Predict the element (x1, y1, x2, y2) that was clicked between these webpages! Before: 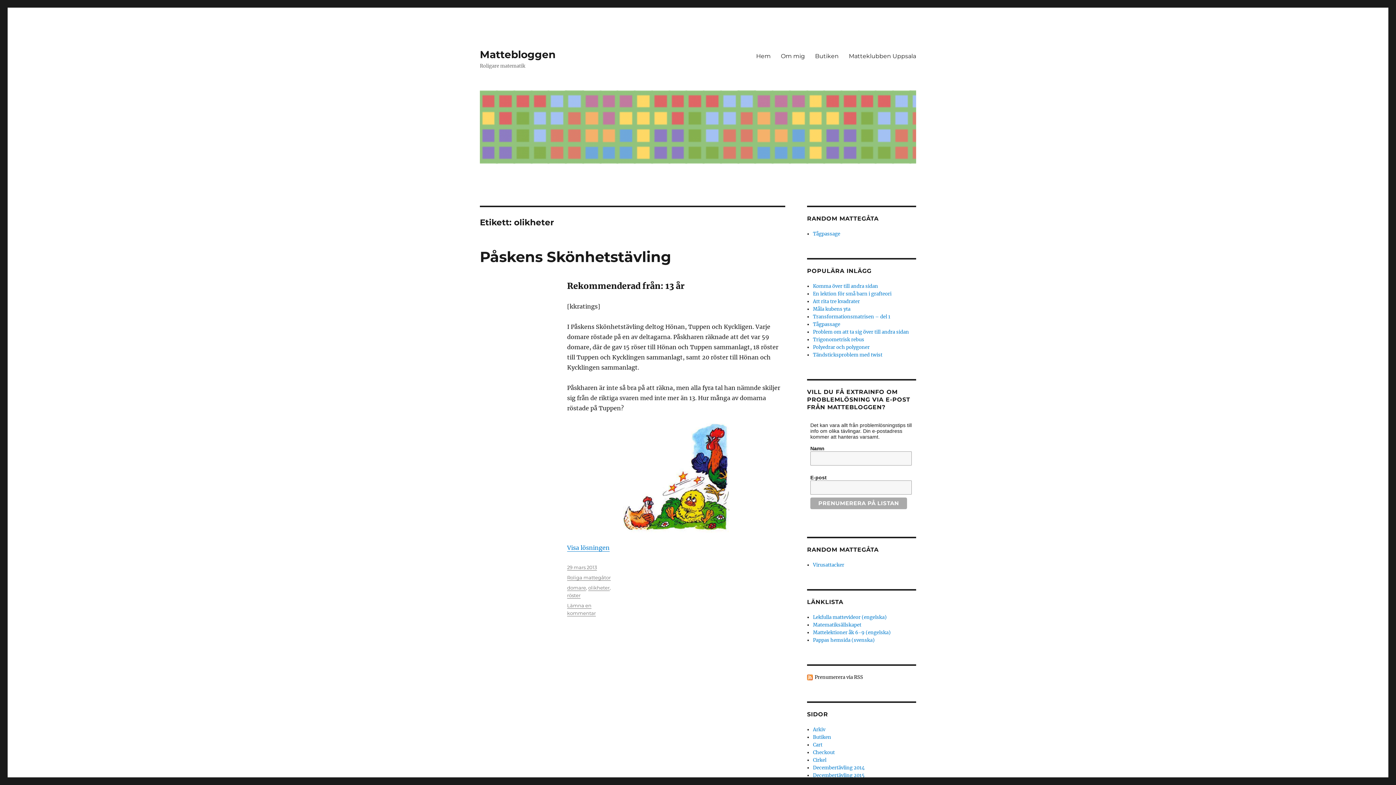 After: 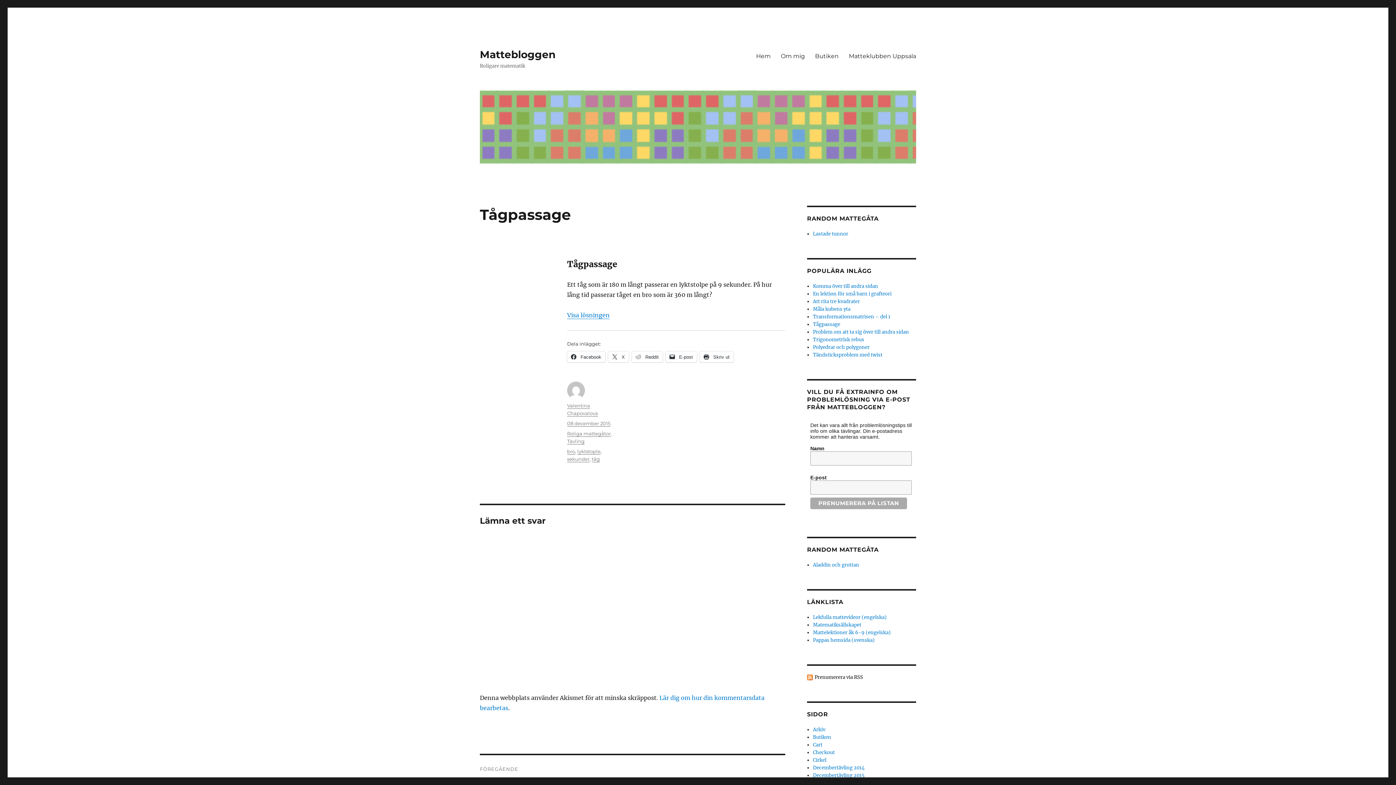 Action: label: Tågpassage bbox: (813, 321, 840, 327)